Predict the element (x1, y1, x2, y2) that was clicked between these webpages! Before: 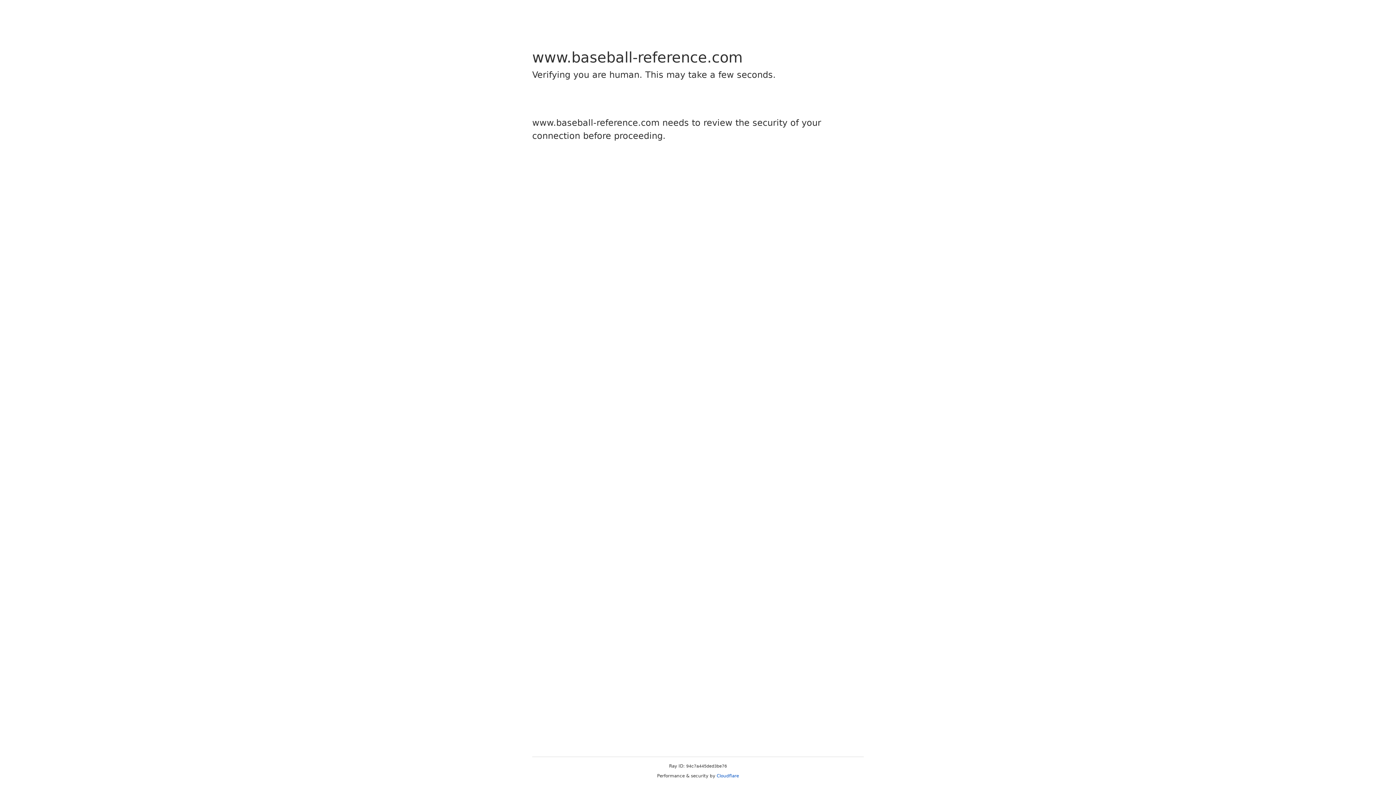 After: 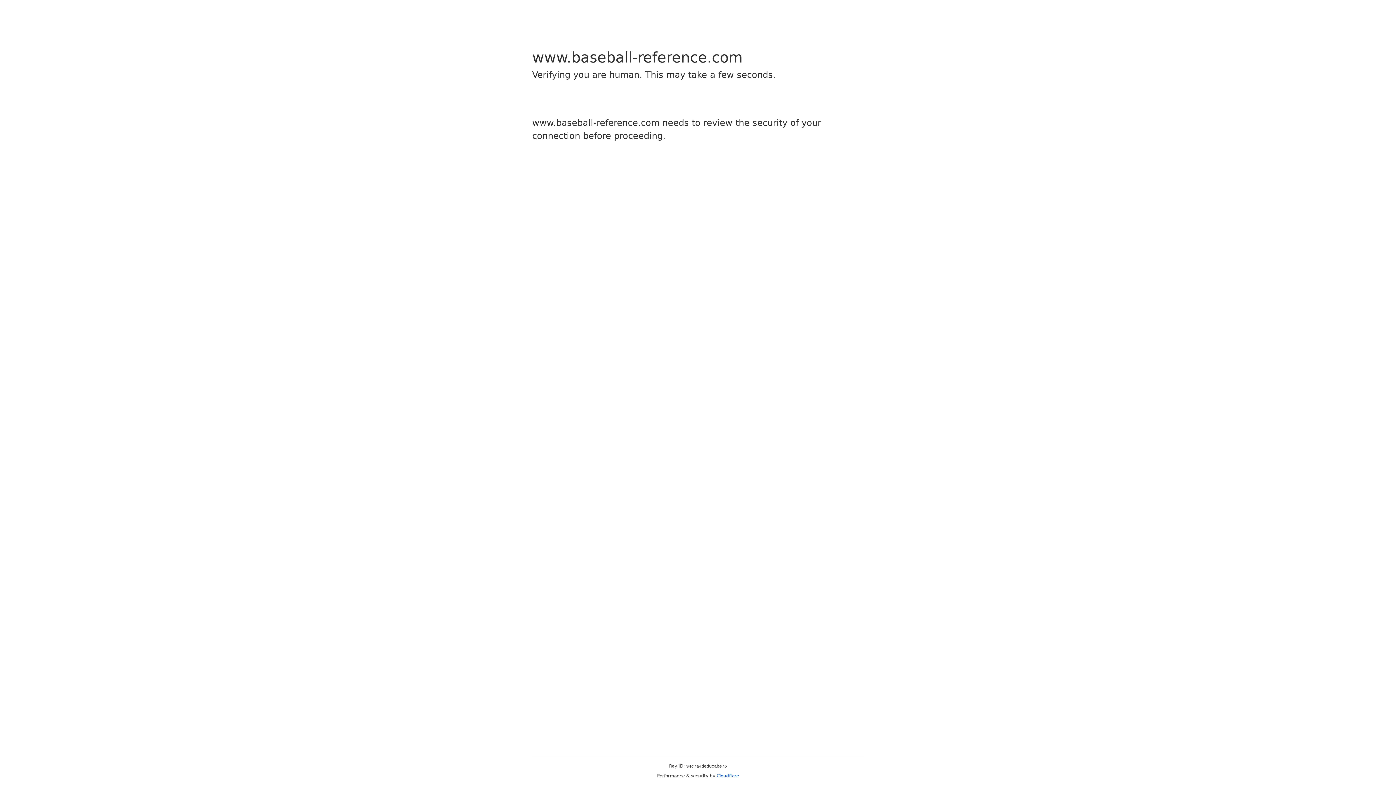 Action: bbox: (716, 773, 739, 778) label: Cloudflare